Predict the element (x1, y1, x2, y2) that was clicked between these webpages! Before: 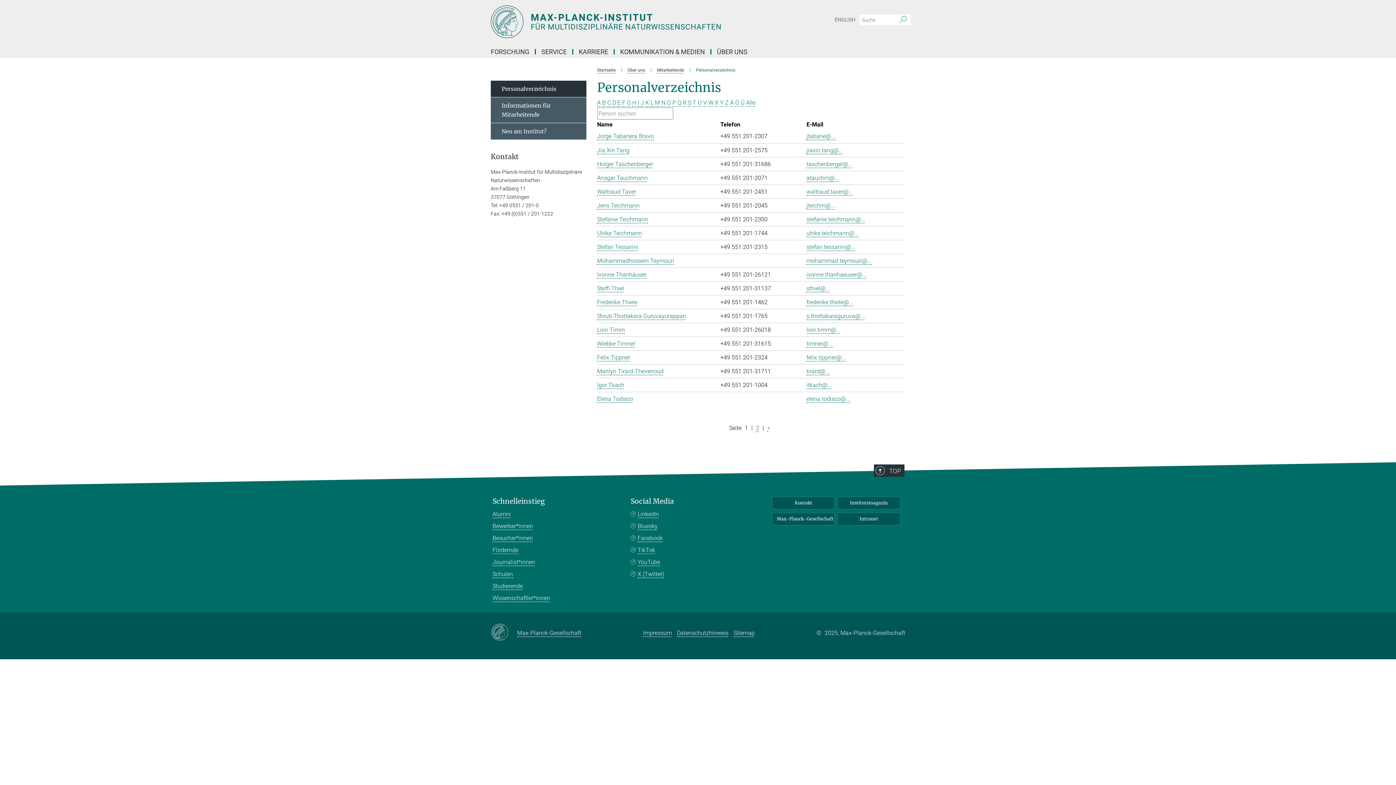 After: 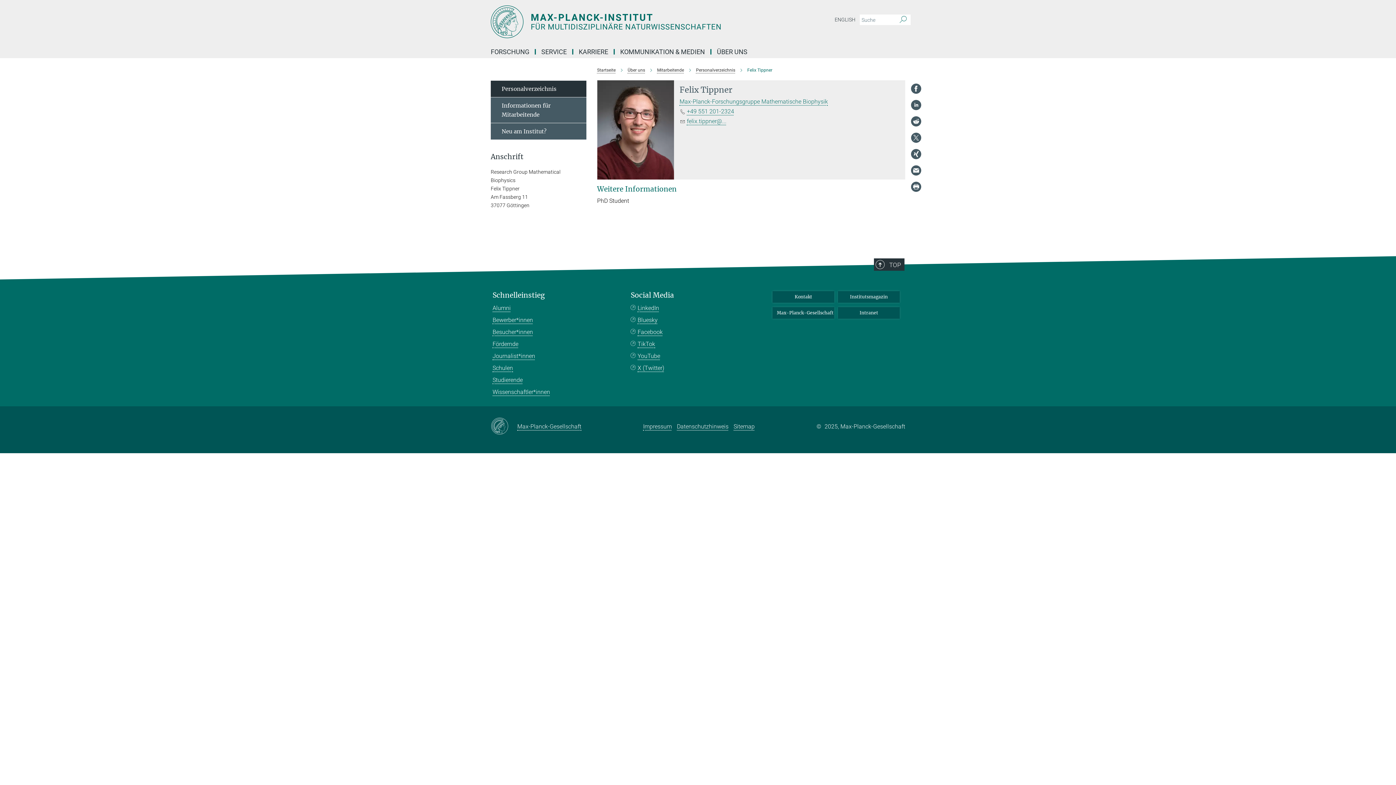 Action: bbox: (597, 354, 630, 361) label: Felix Tippner